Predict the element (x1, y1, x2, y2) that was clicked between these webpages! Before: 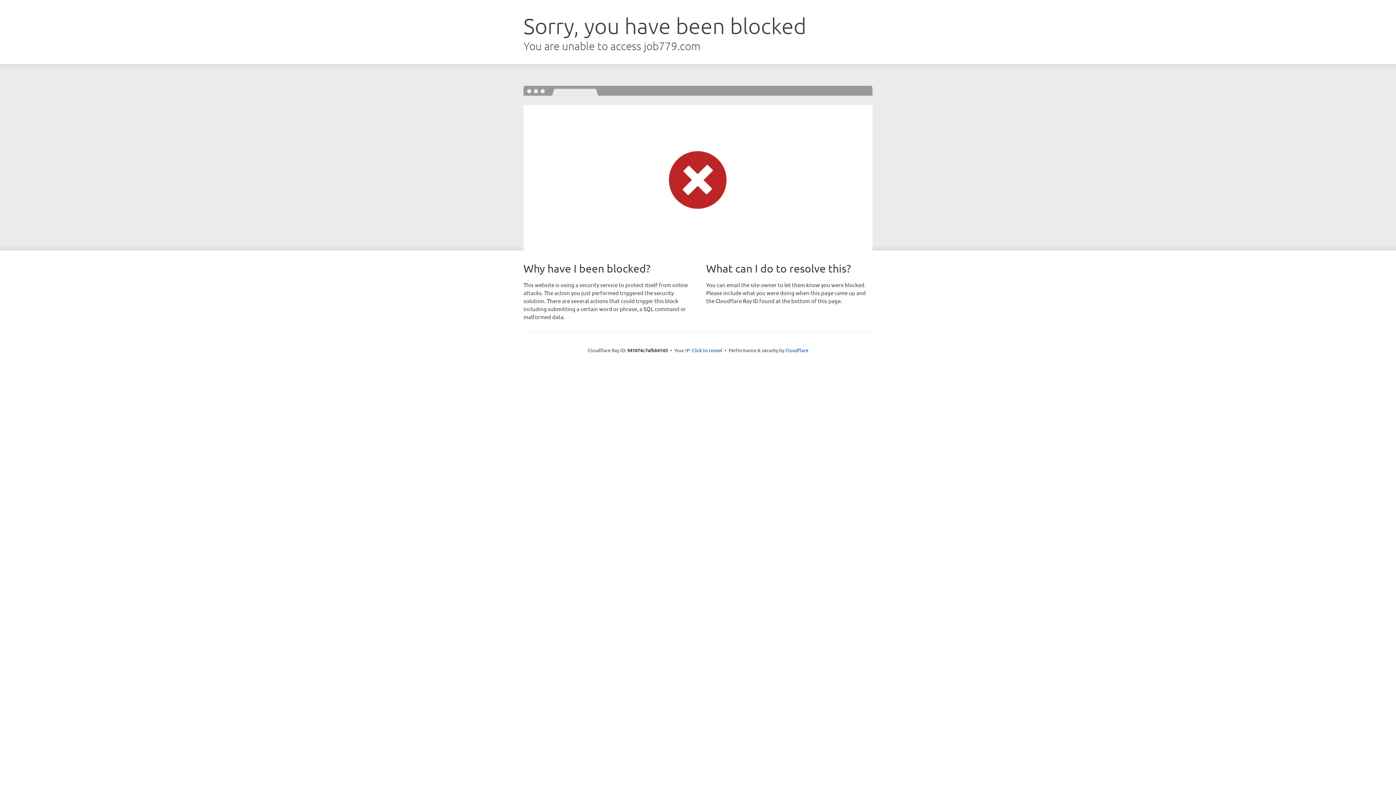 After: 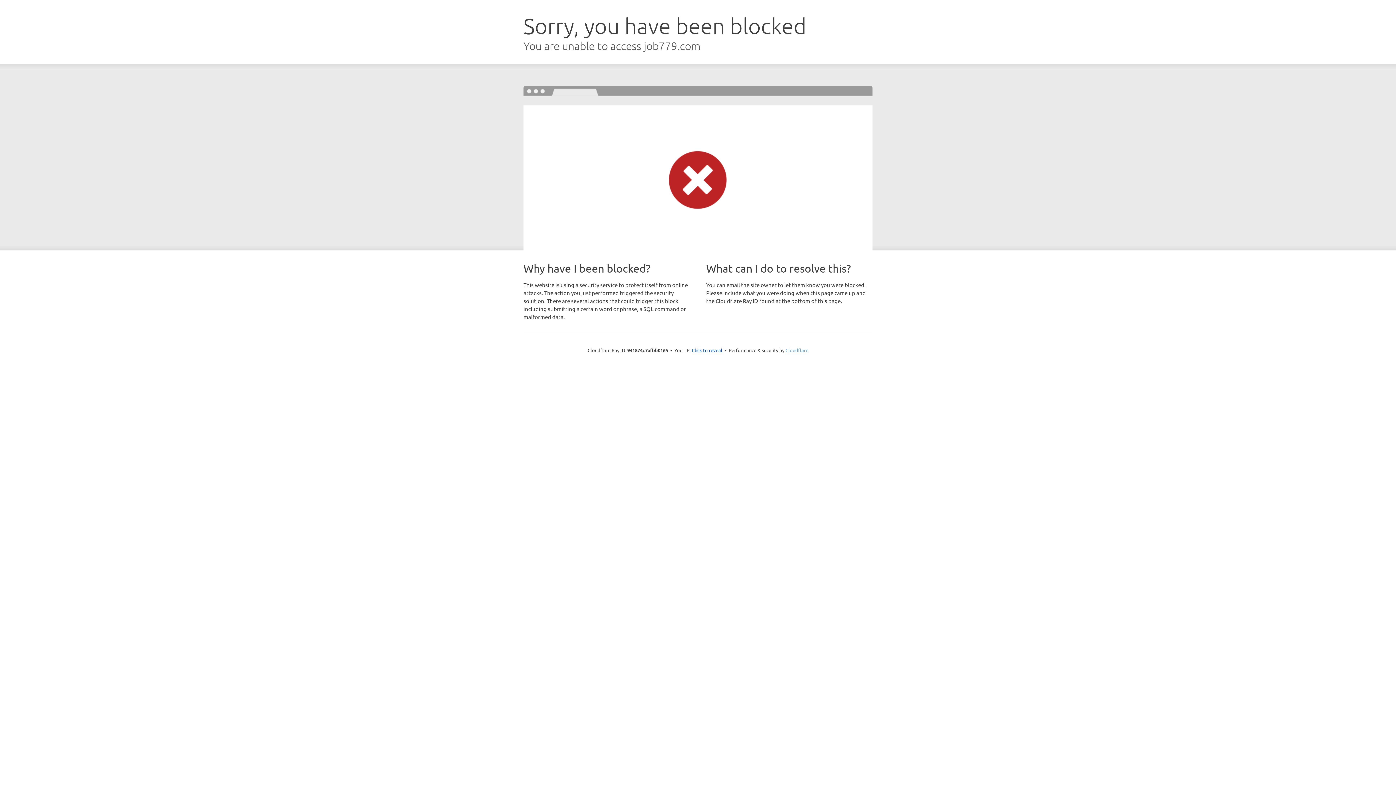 Action: label: Cloudflare bbox: (785, 347, 808, 353)